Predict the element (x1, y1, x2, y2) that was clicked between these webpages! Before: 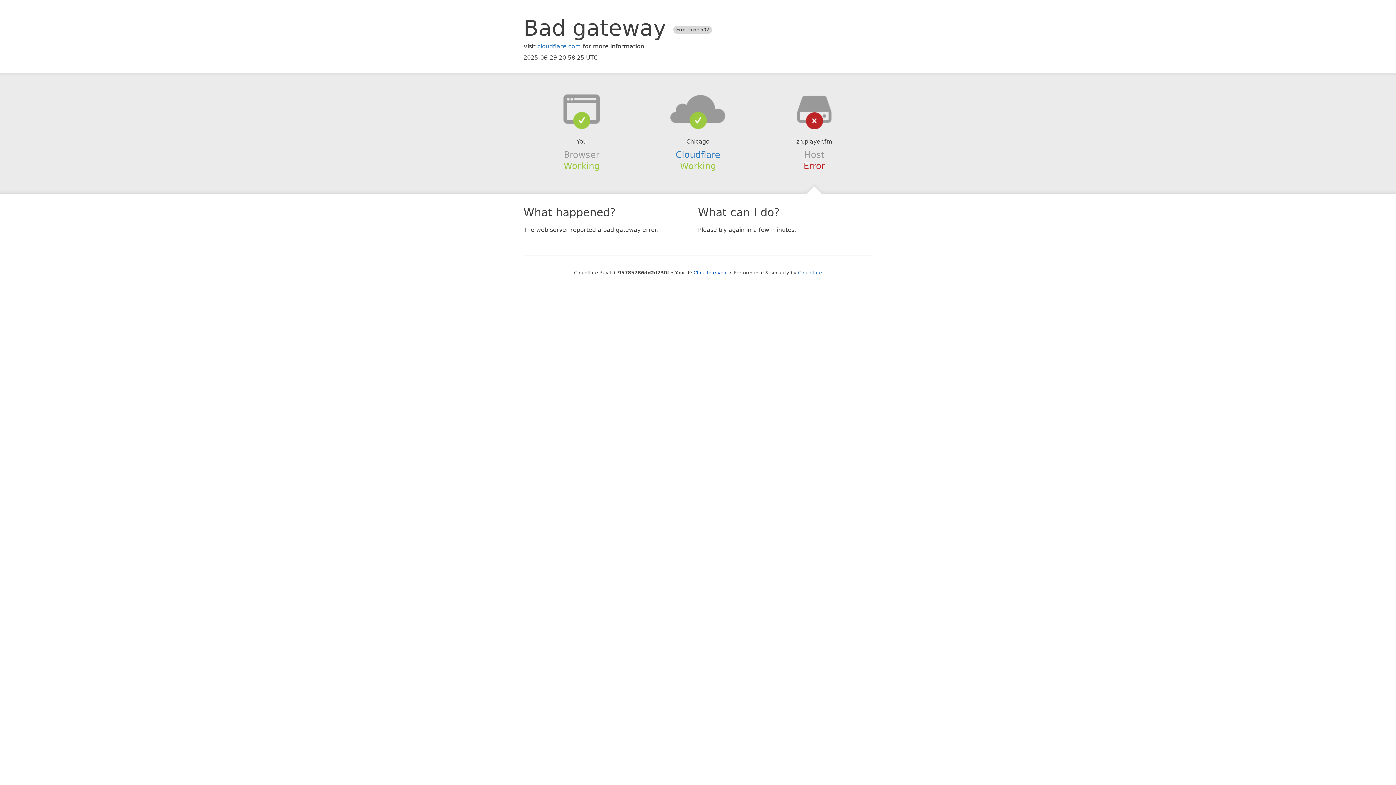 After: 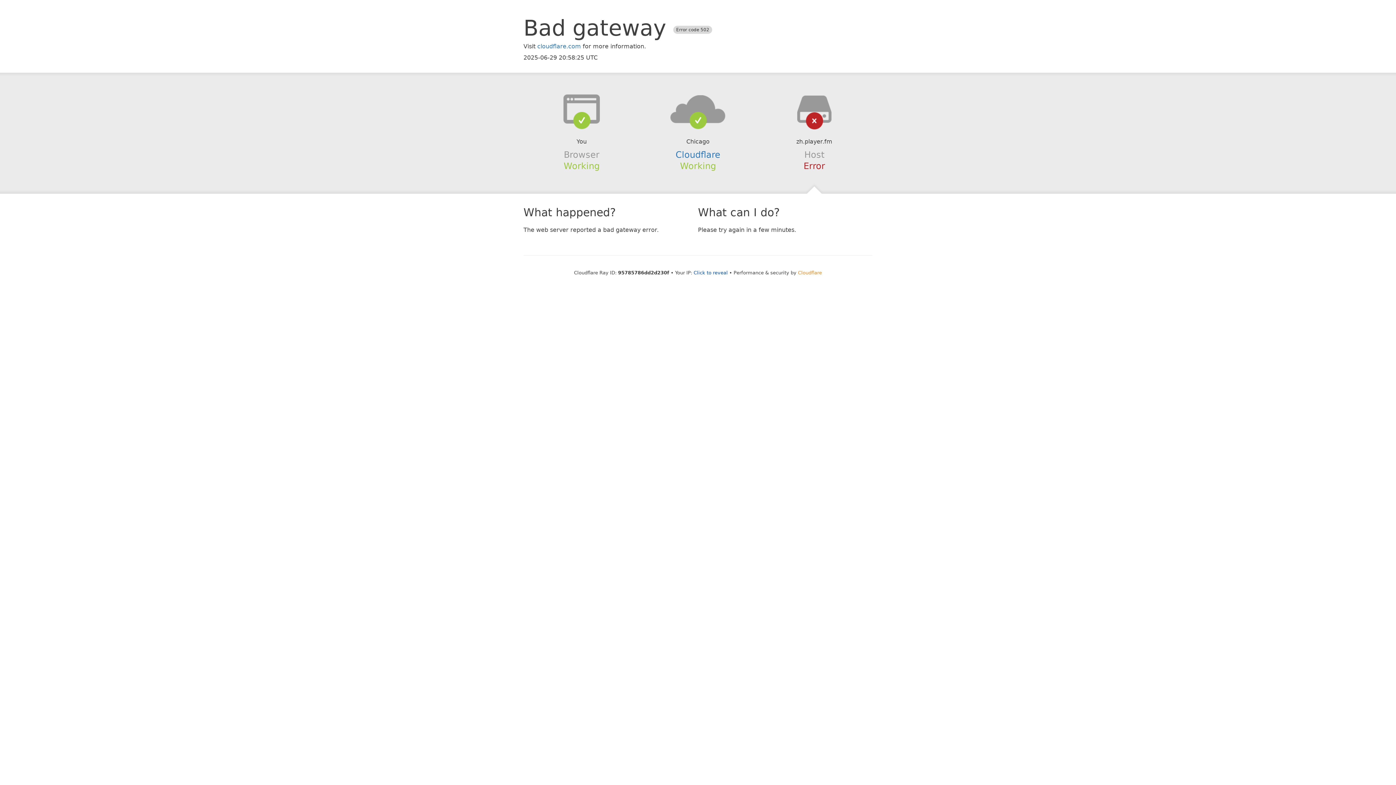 Action: label: Cloudflare bbox: (798, 270, 822, 275)